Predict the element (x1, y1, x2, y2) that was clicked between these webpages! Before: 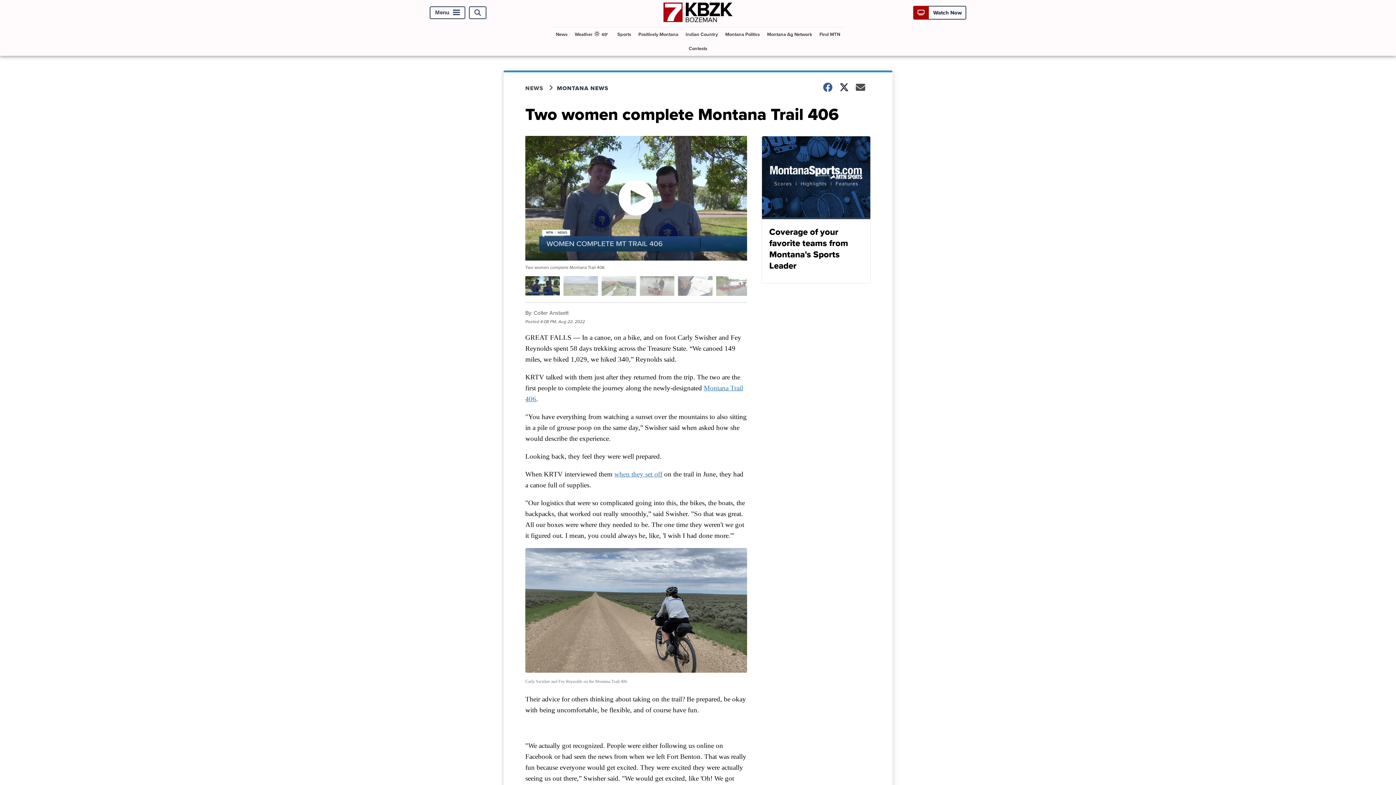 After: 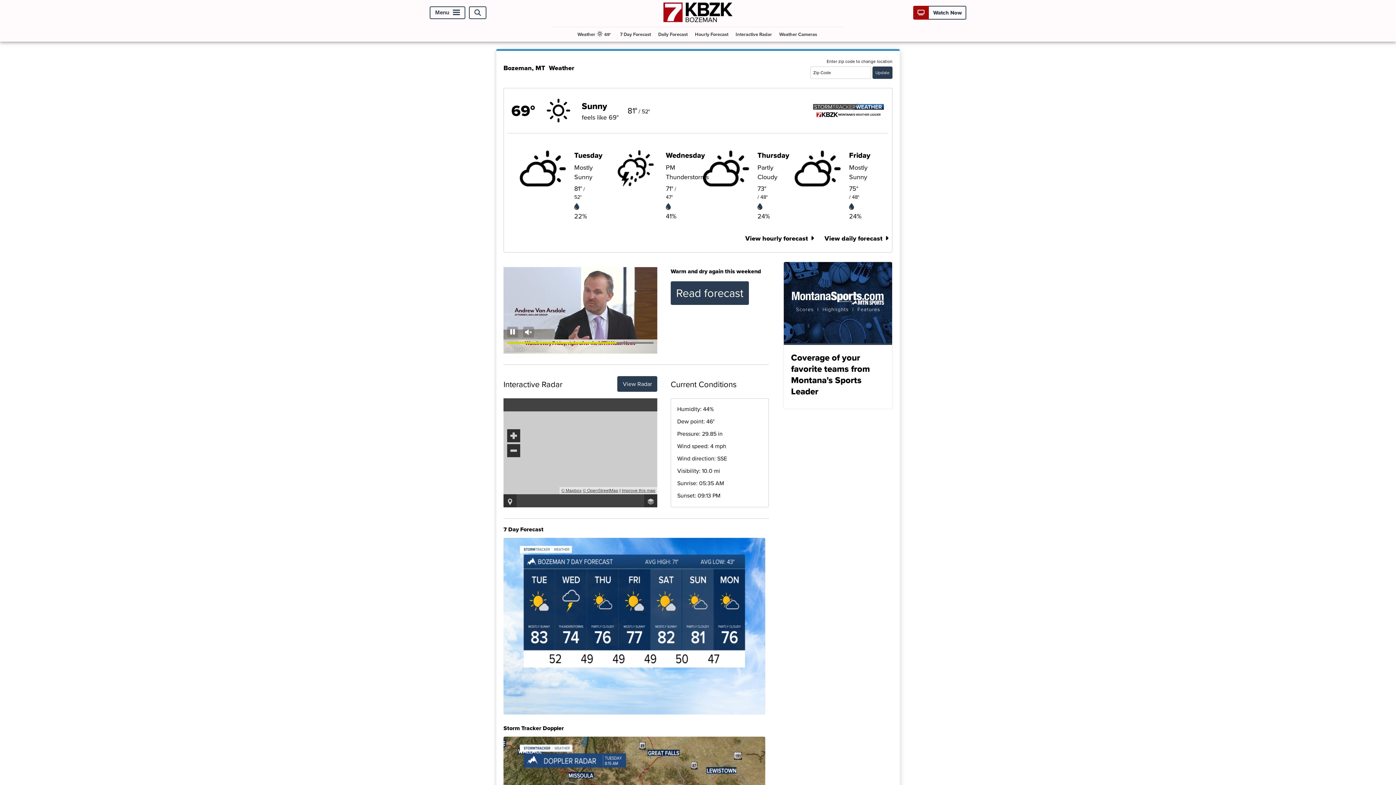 Action: label: Weather

69° bbox: (572, 27, 613, 41)